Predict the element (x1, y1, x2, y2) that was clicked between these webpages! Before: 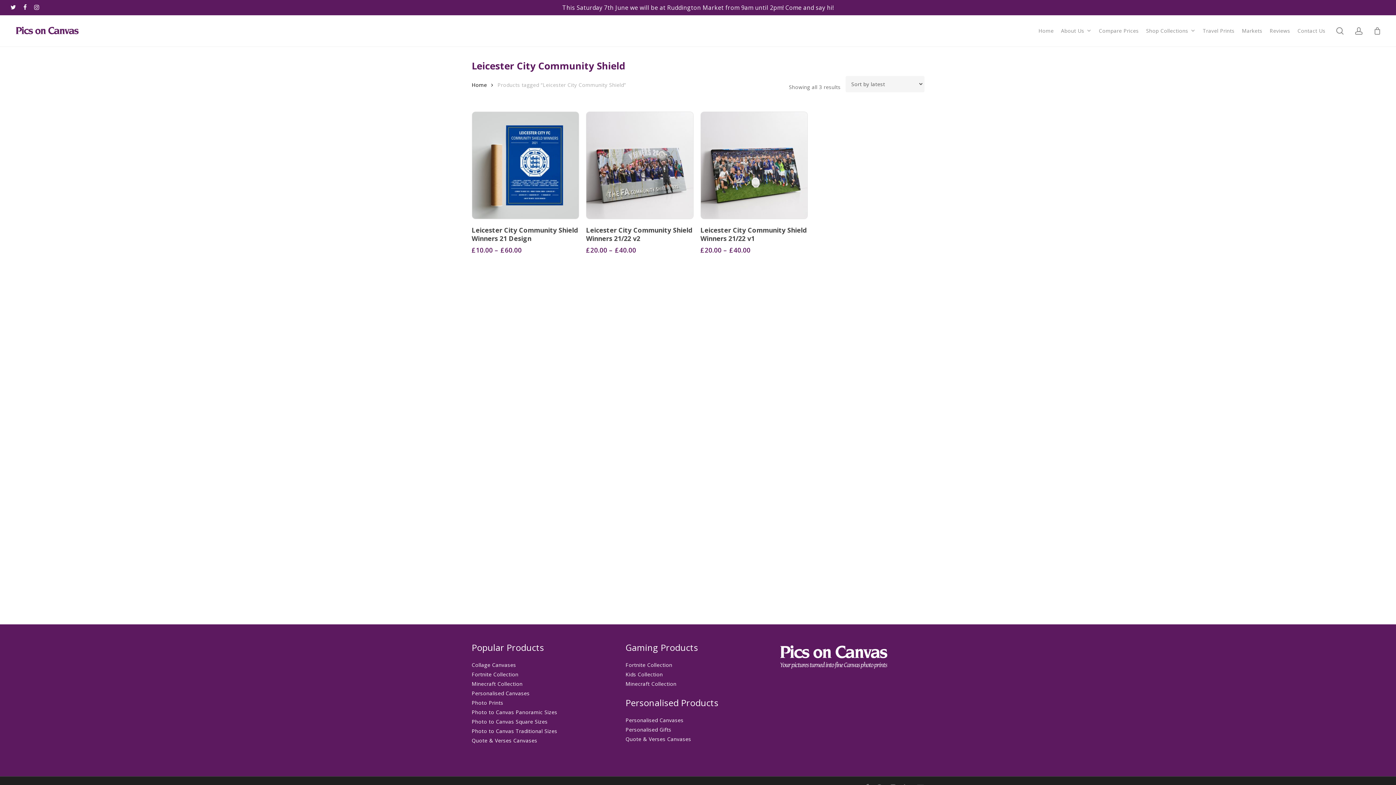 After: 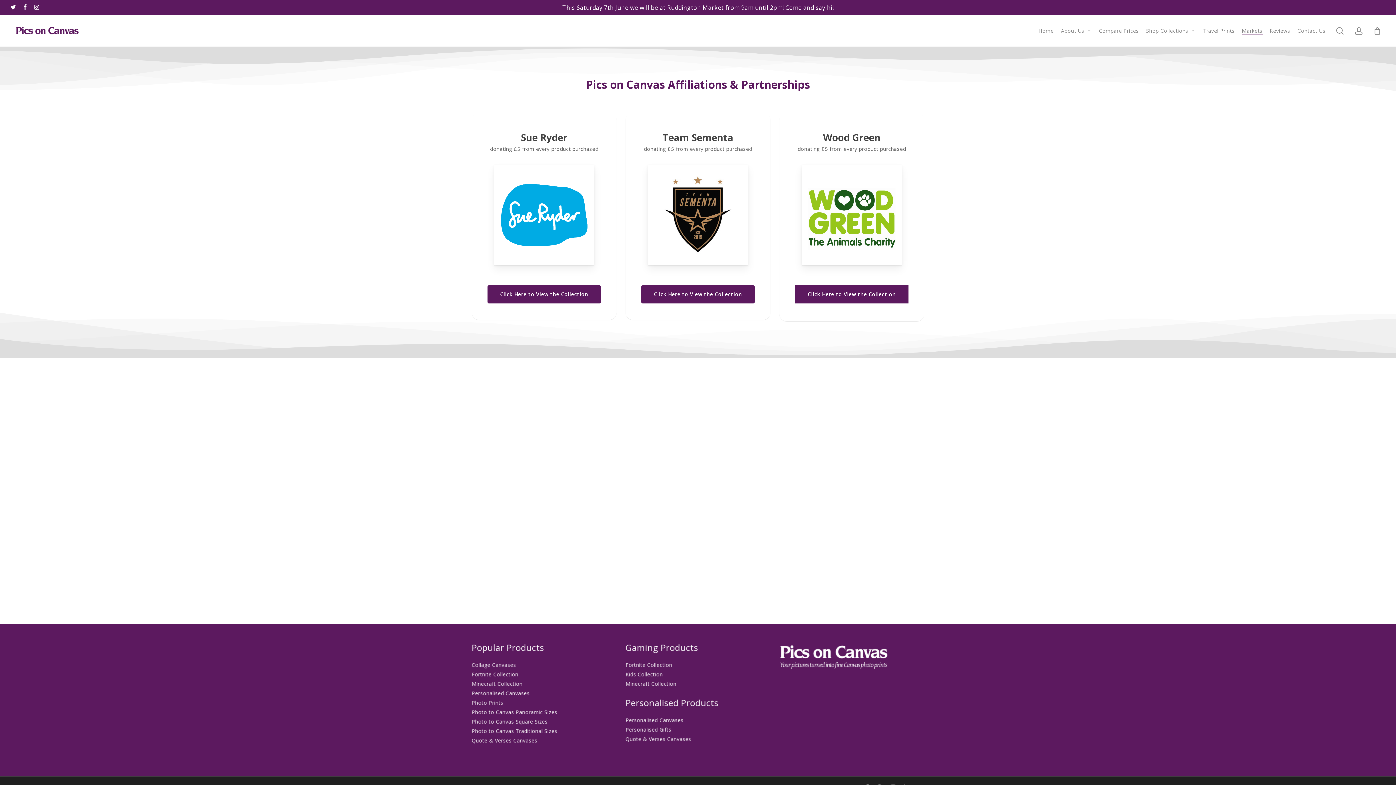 Action: bbox: (1242, 27, 1262, 34) label: Markets